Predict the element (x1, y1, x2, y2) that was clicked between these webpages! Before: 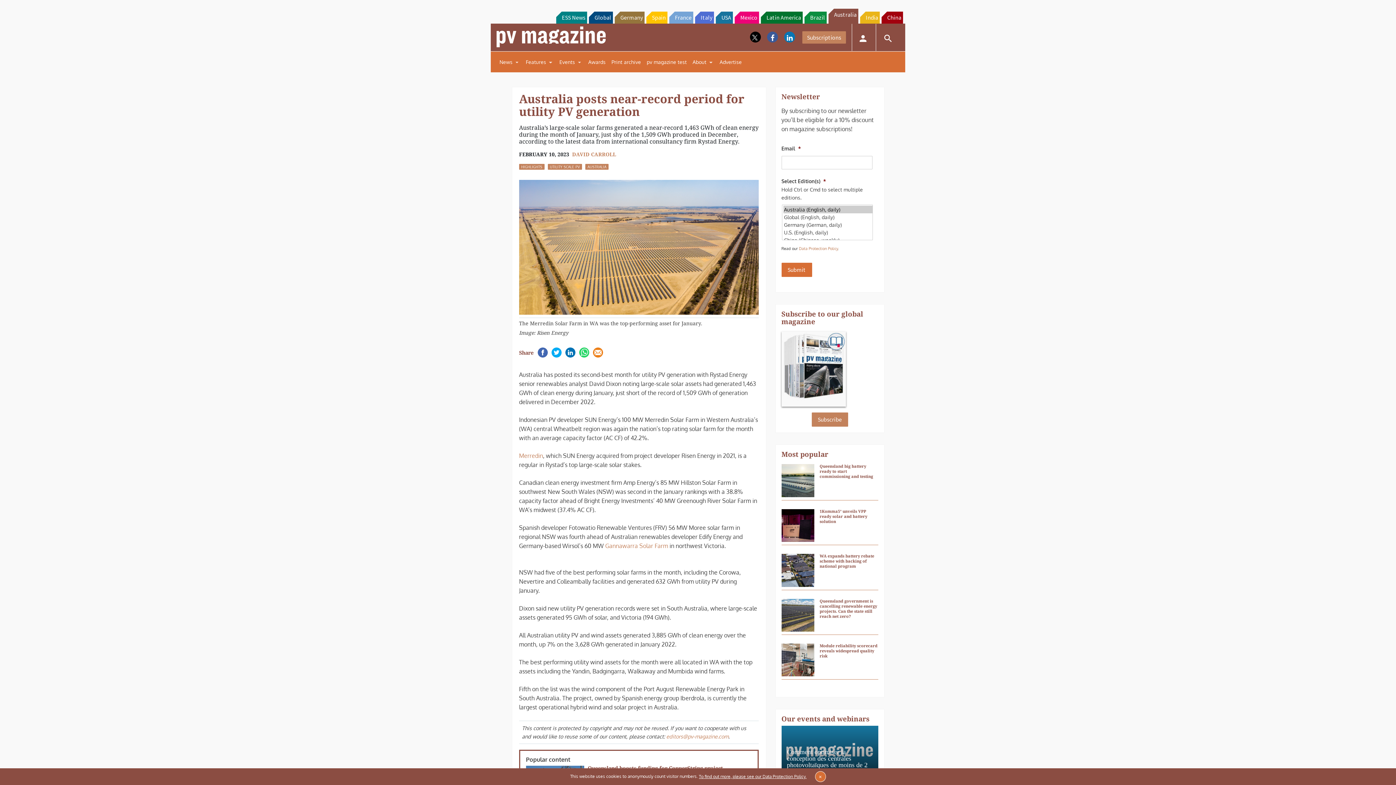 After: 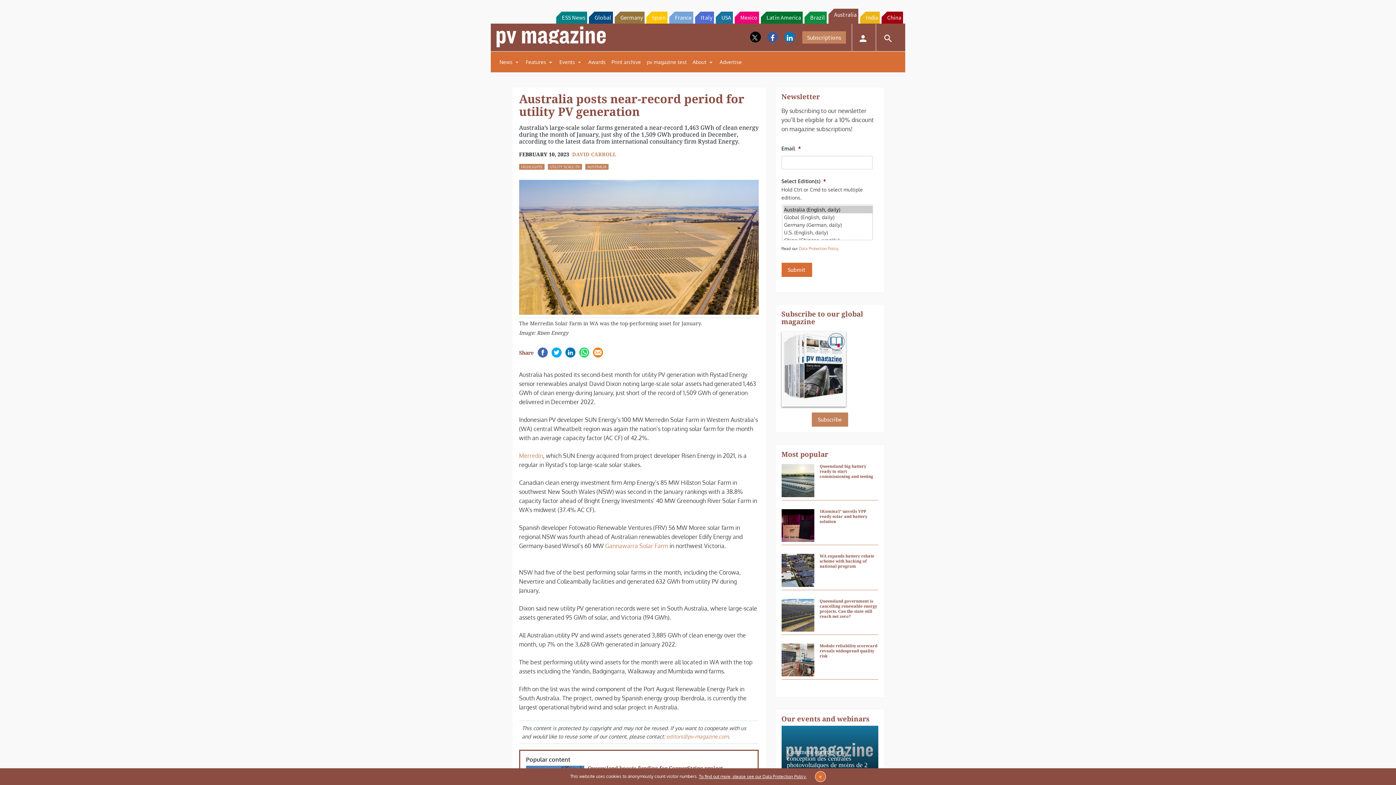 Action: bbox: (695, 11, 714, 23) label: Italy